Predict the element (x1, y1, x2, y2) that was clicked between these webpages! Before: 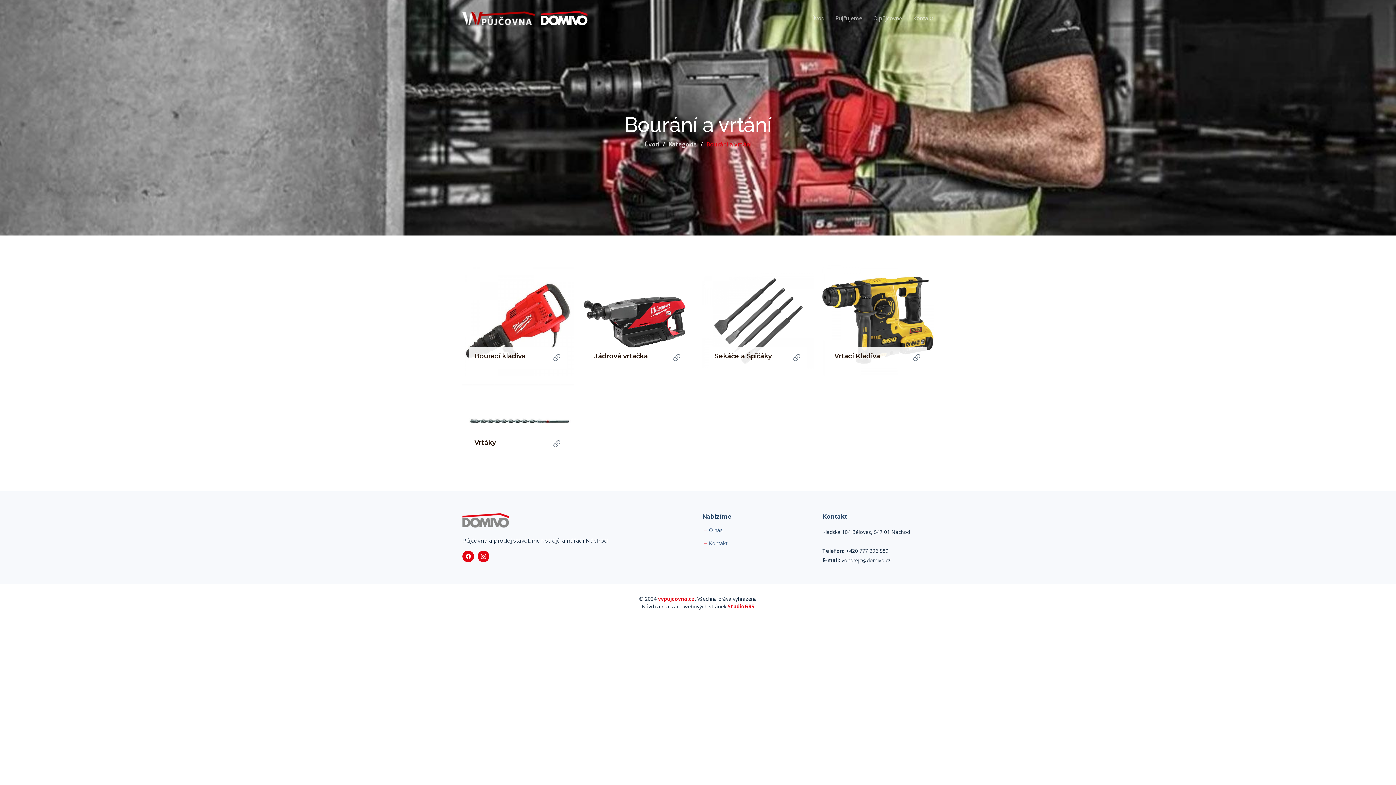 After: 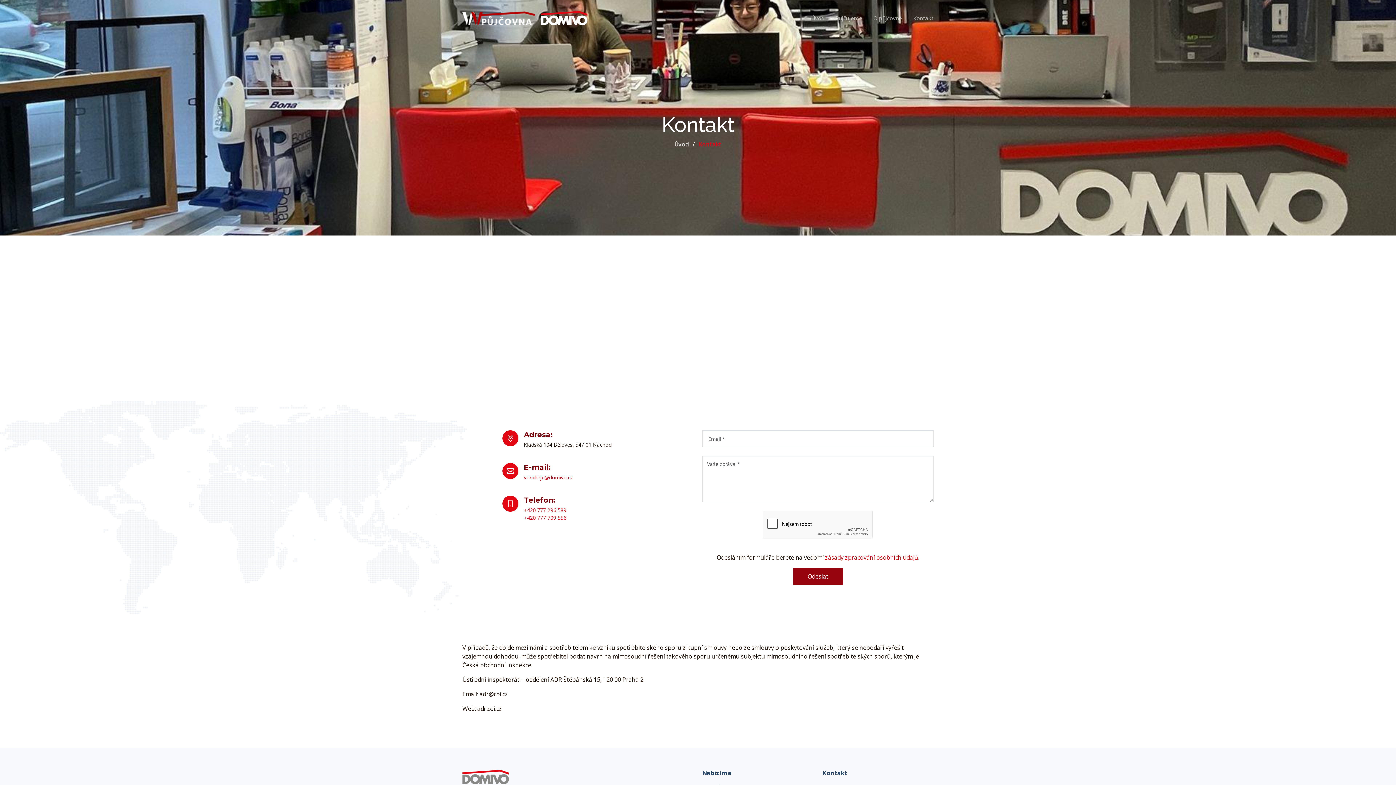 Action: label: Kontakt bbox: (709, 540, 727, 546)